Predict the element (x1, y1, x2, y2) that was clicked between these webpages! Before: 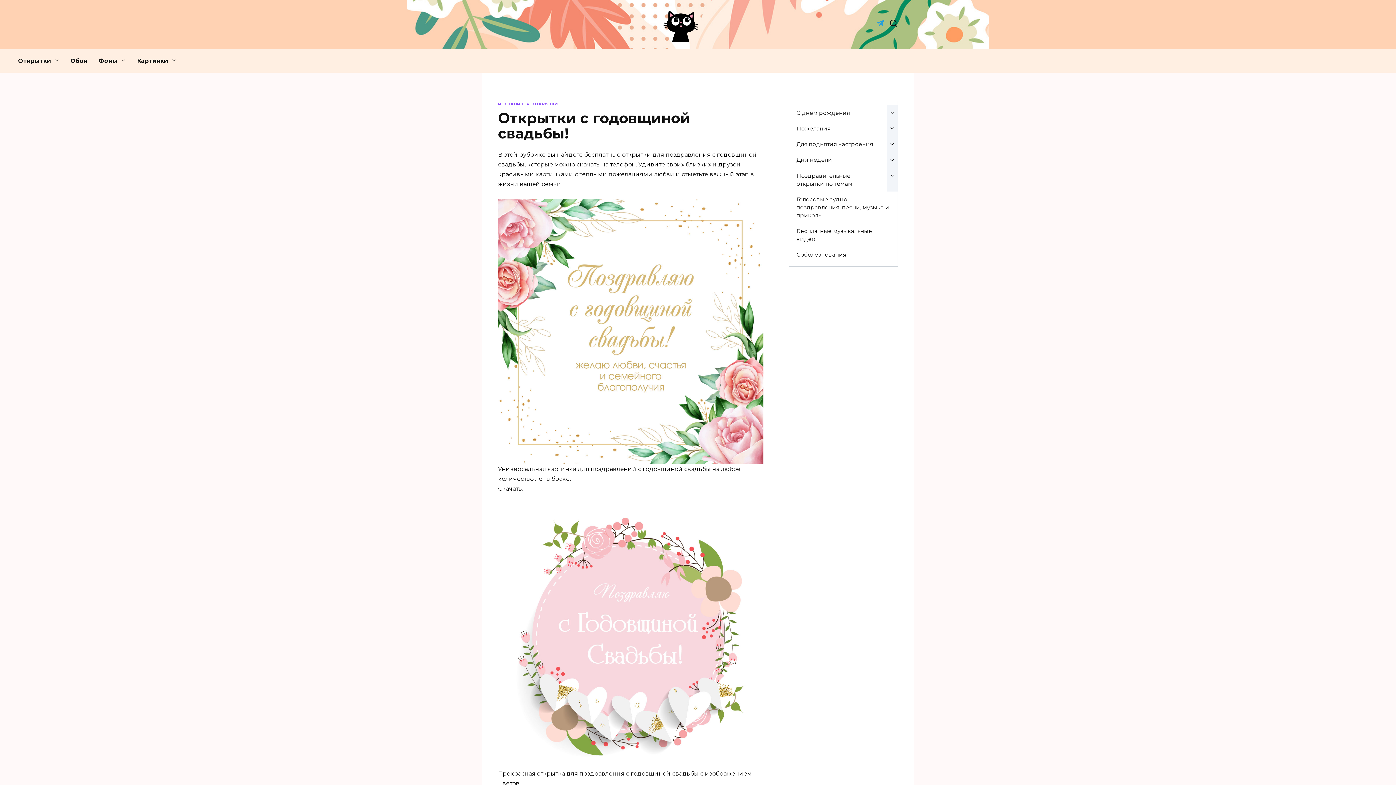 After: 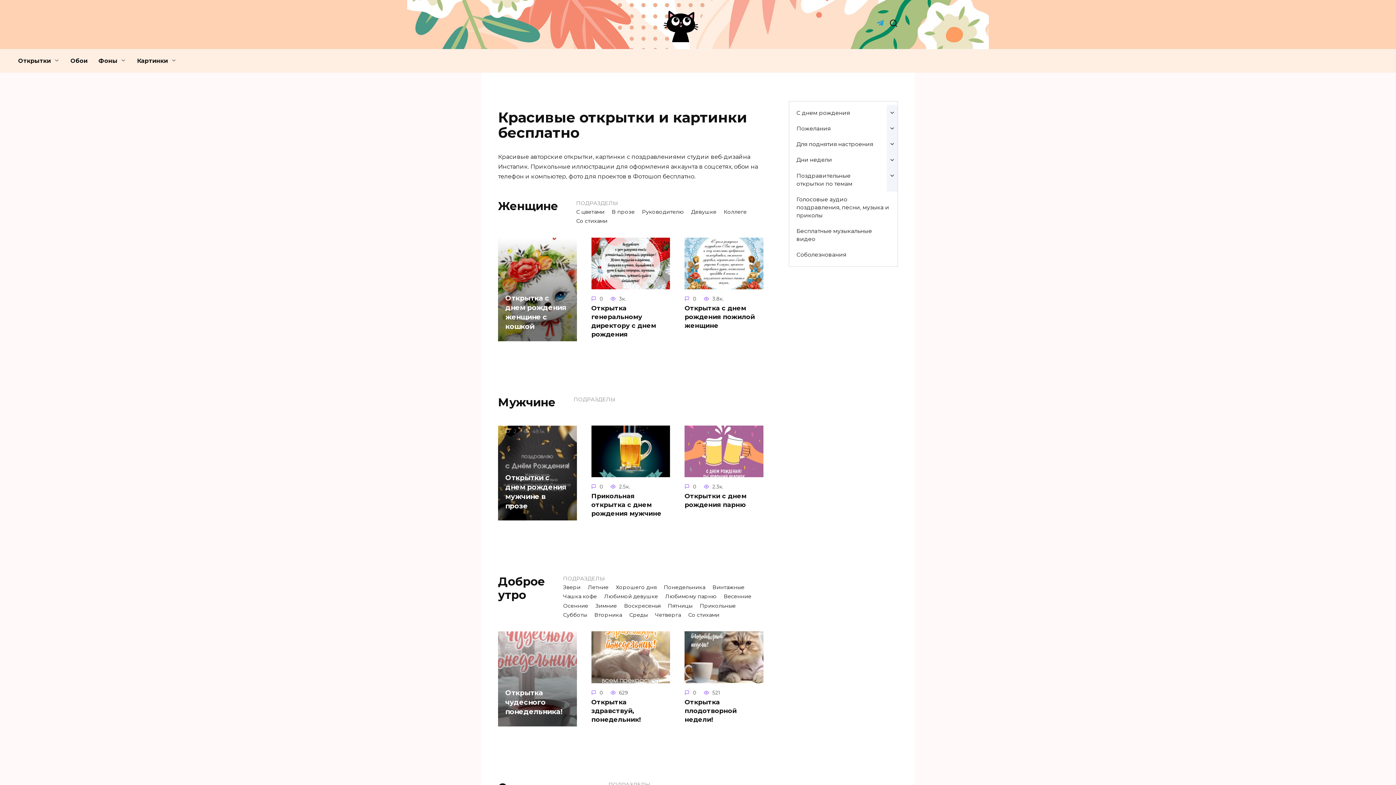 Action: bbox: (498, 101, 523, 106) label: ИНСТАПИК